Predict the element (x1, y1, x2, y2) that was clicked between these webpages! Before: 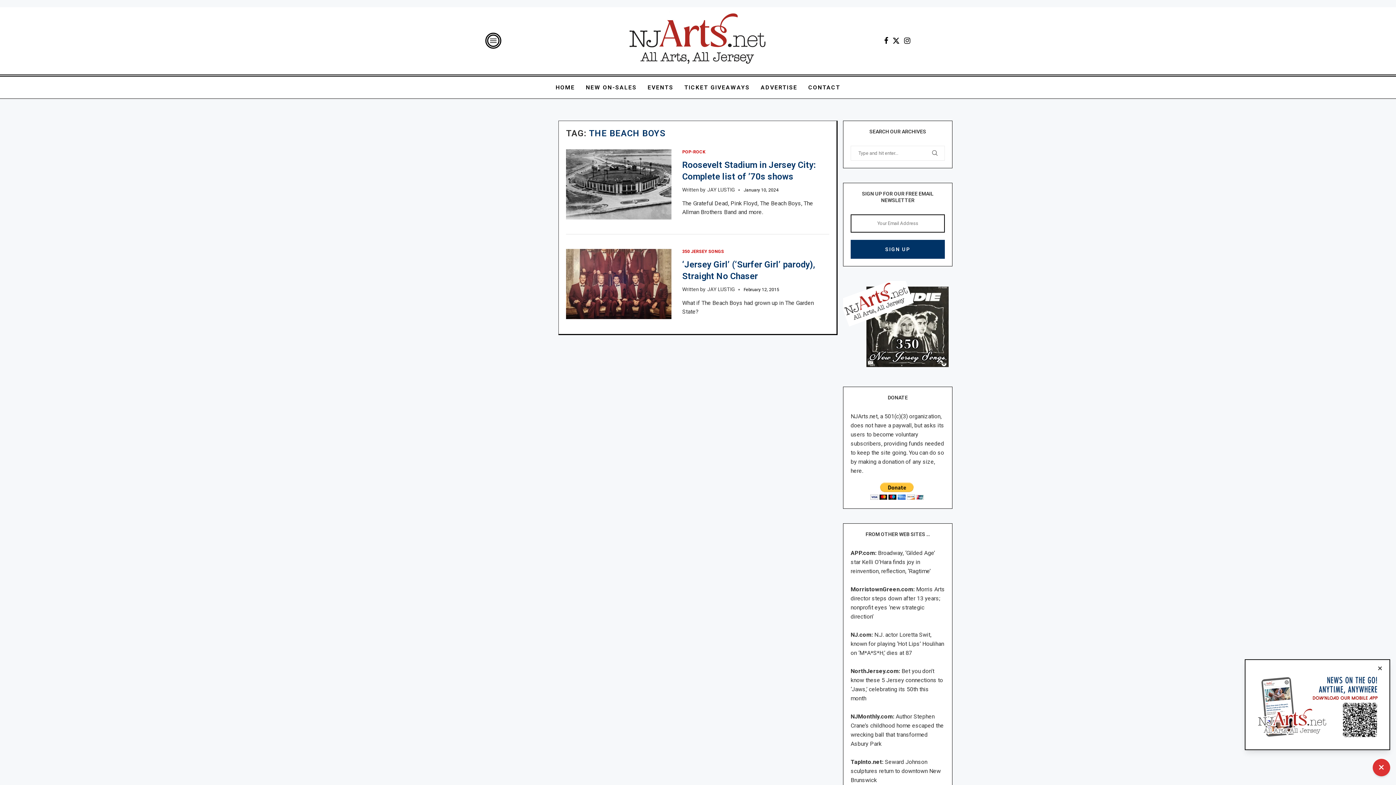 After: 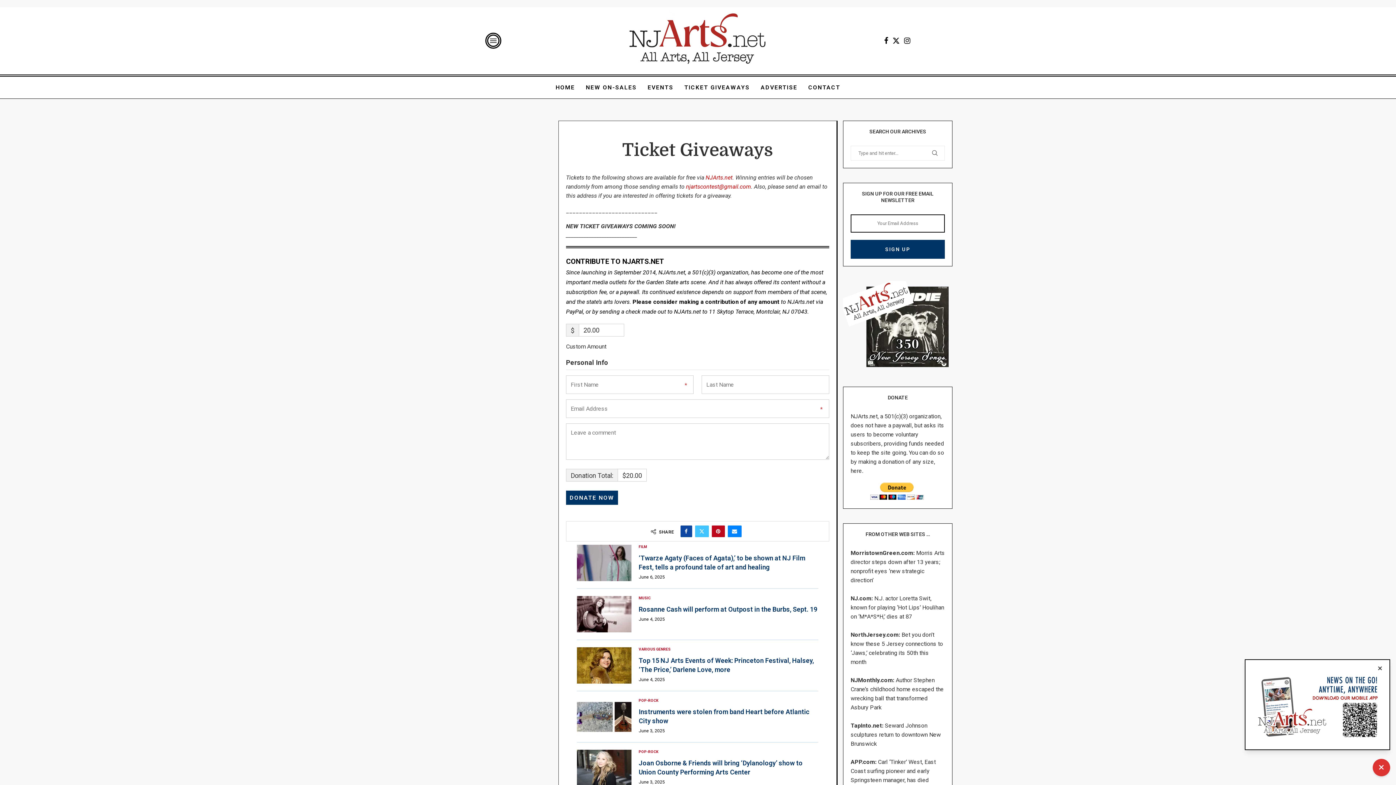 Action: label: TICKET GIVEAWAYS bbox: (684, 80, 750, 94)